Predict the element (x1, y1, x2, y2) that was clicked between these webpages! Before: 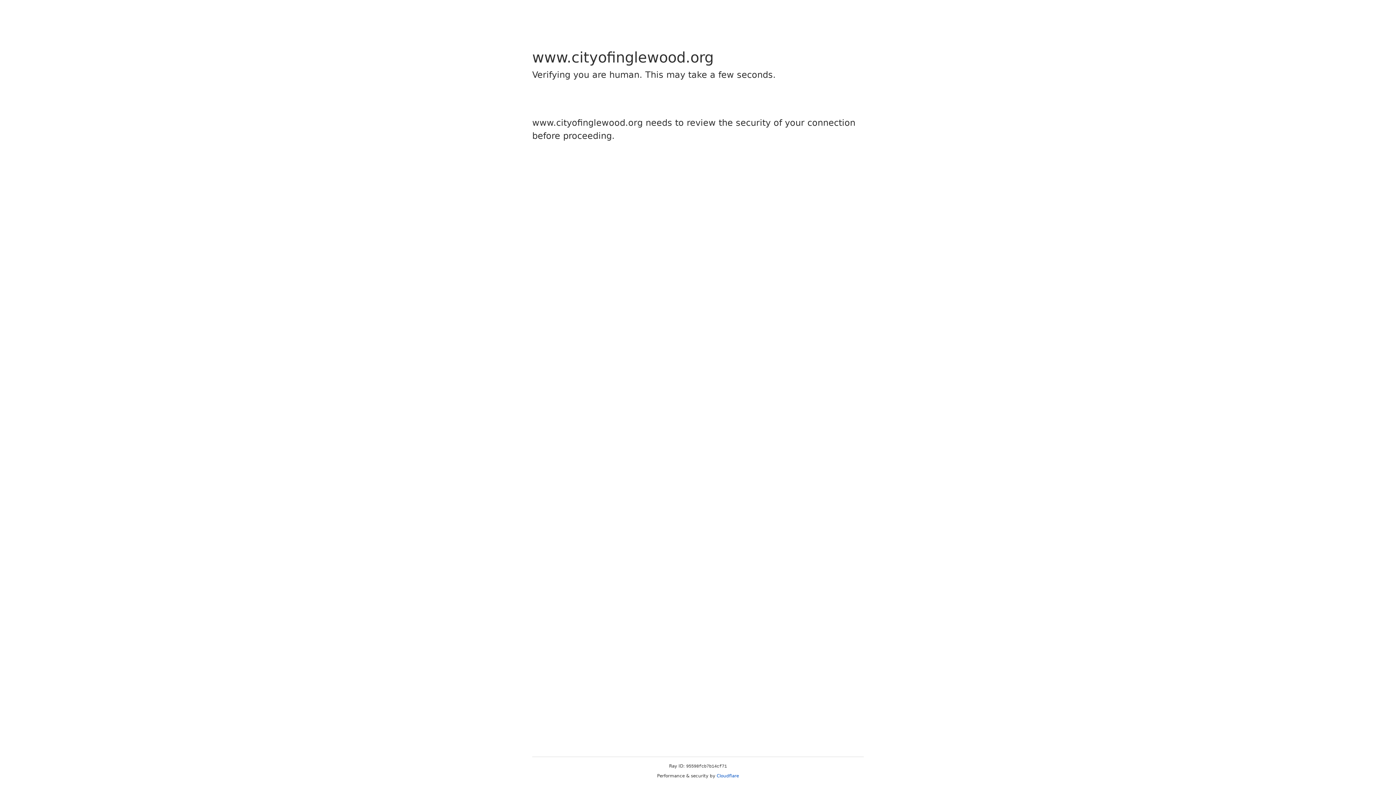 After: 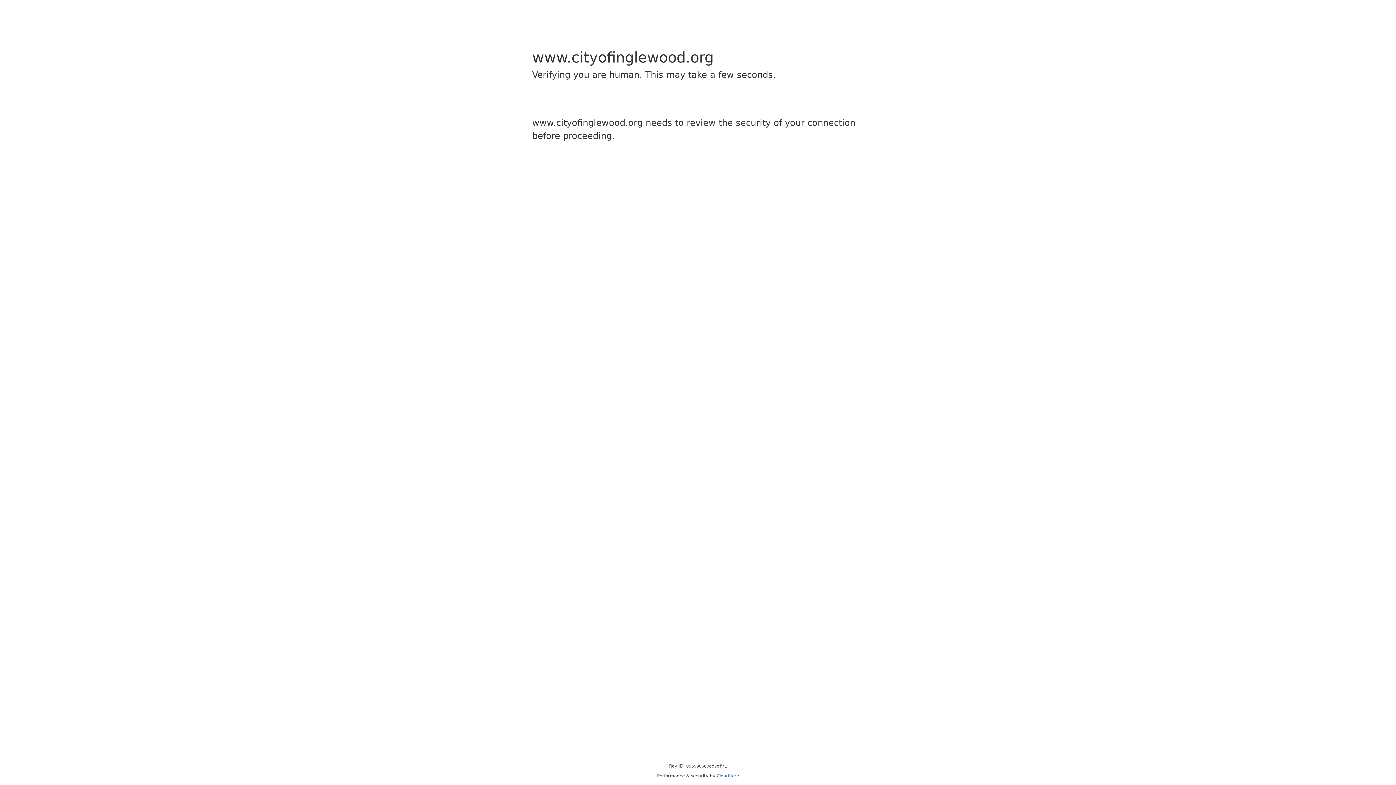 Action: label: Cloudflare bbox: (716, 773, 739, 778)